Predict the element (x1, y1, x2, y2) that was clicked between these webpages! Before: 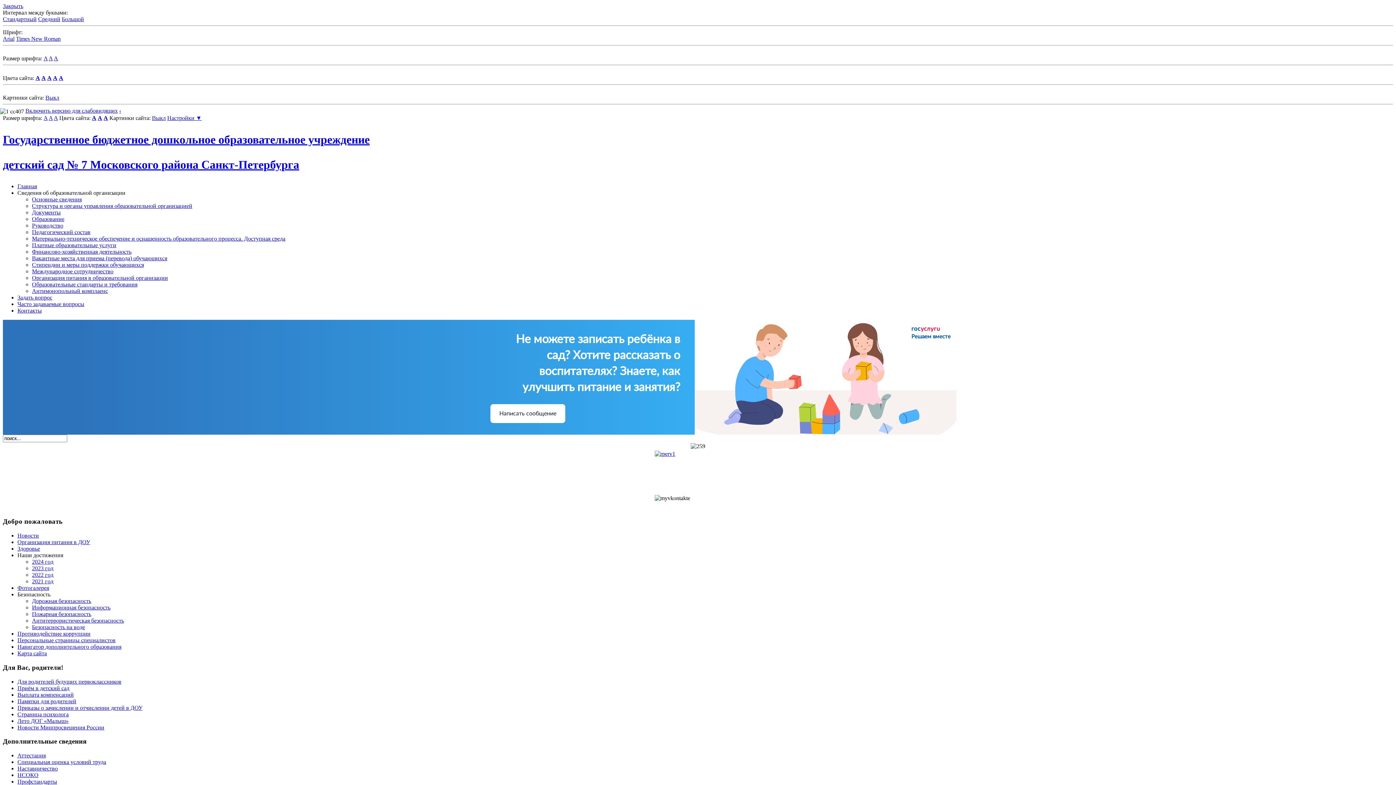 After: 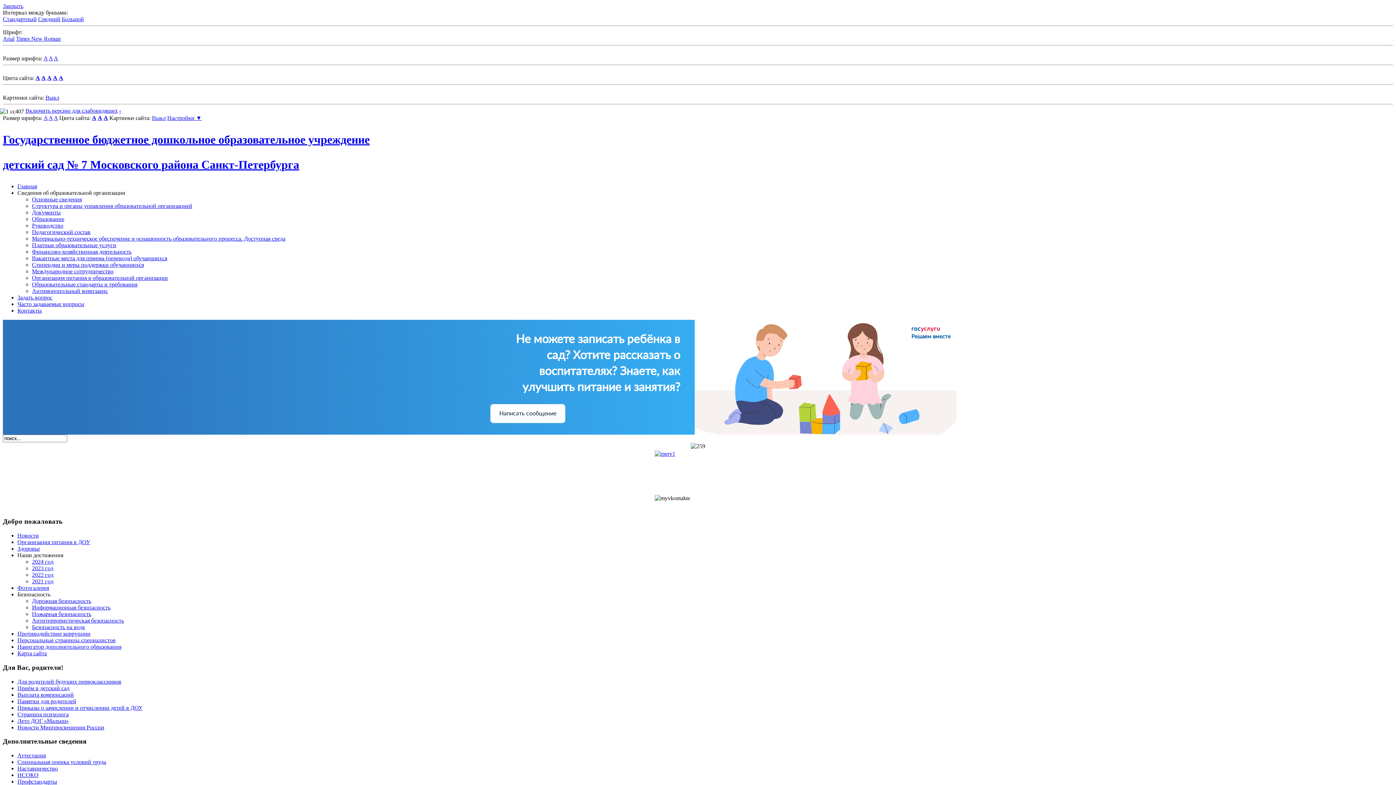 Action: label: Лето ДОГ «Малыш» bbox: (17, 718, 68, 724)